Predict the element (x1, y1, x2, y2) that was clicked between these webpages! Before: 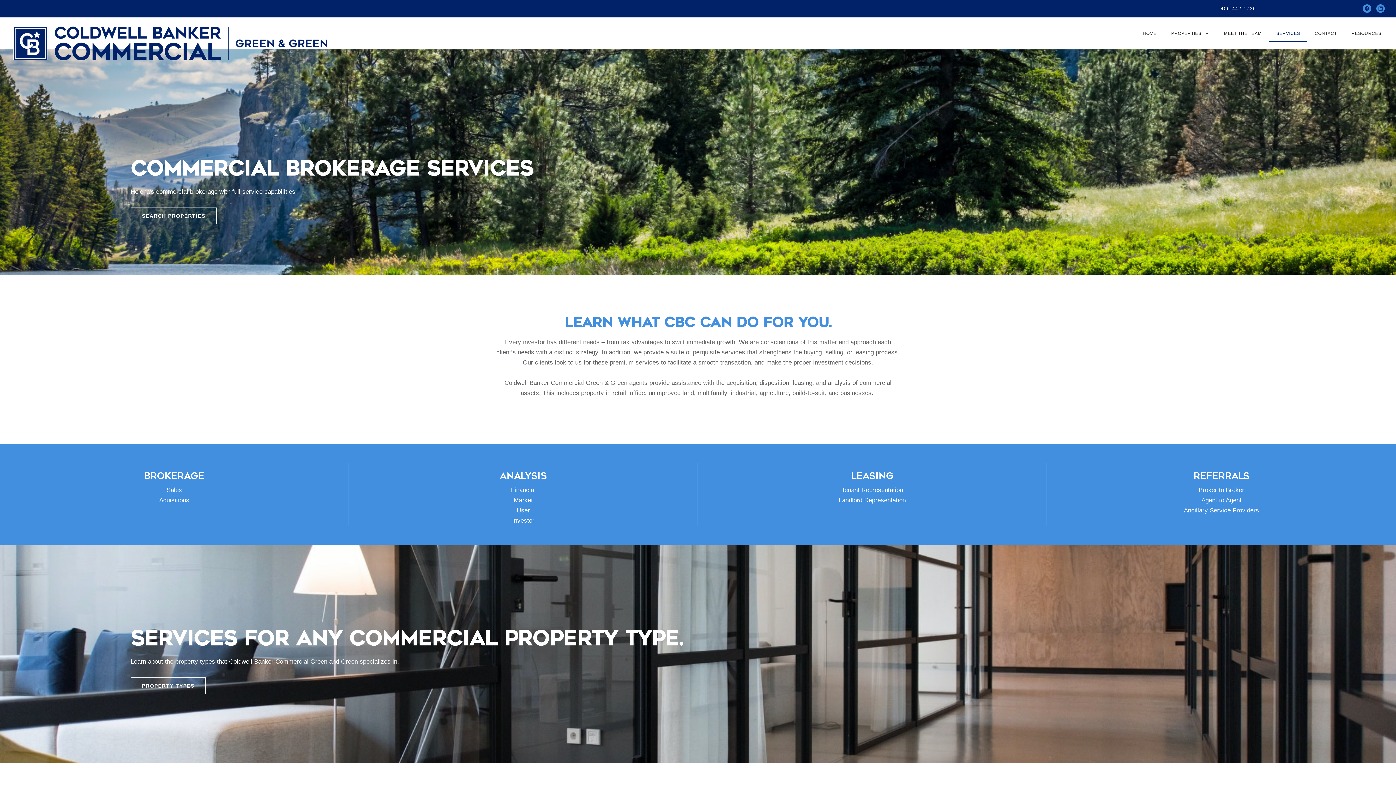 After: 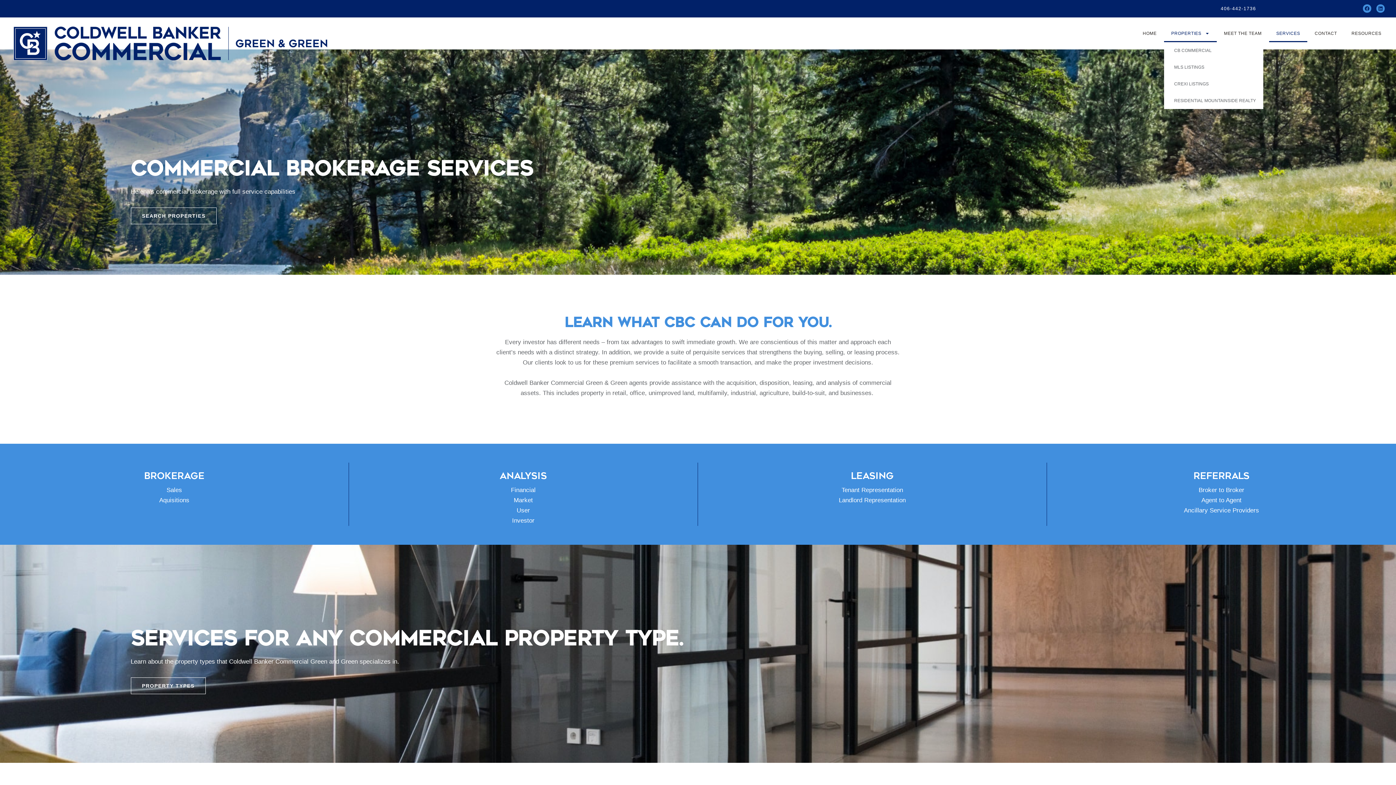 Action: bbox: (1164, 24, 1217, 42) label: PROPERTIES